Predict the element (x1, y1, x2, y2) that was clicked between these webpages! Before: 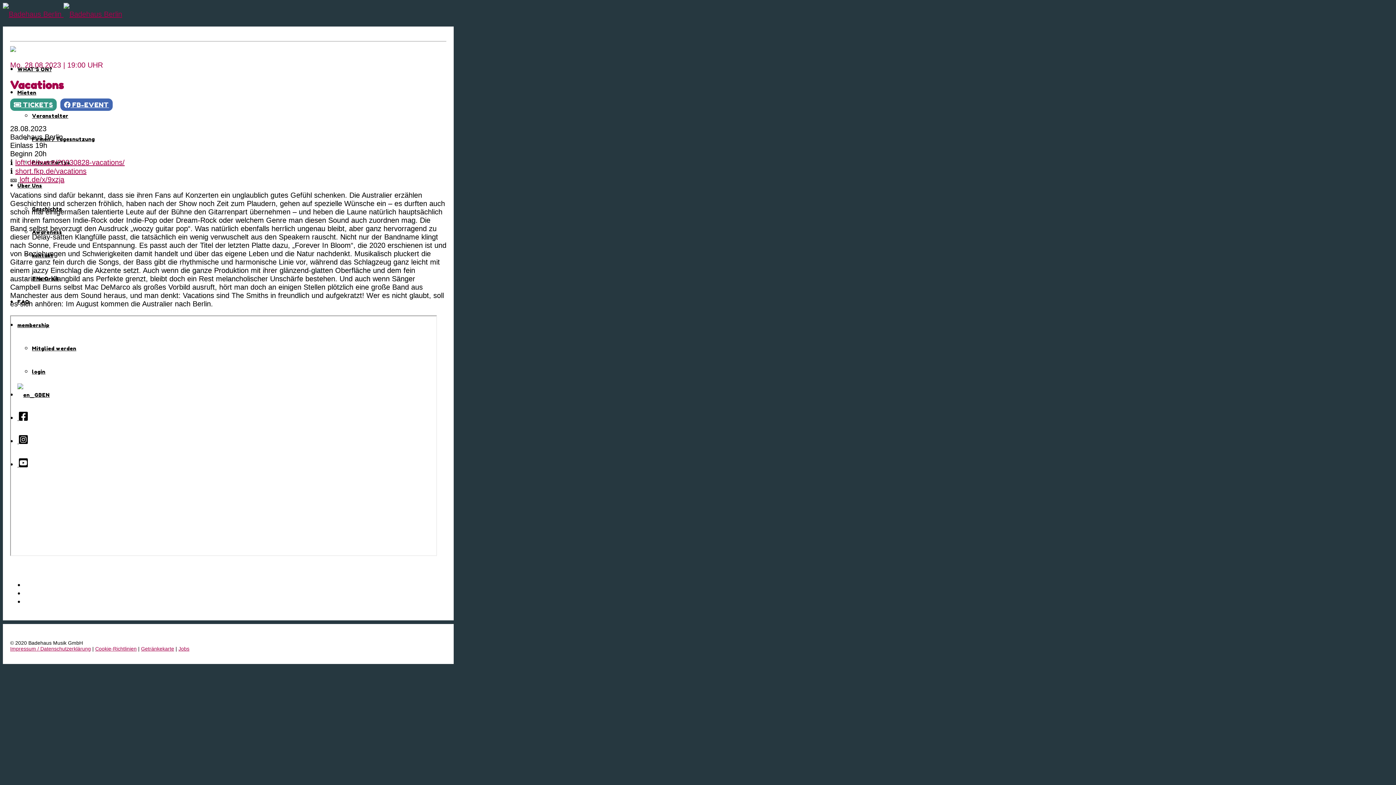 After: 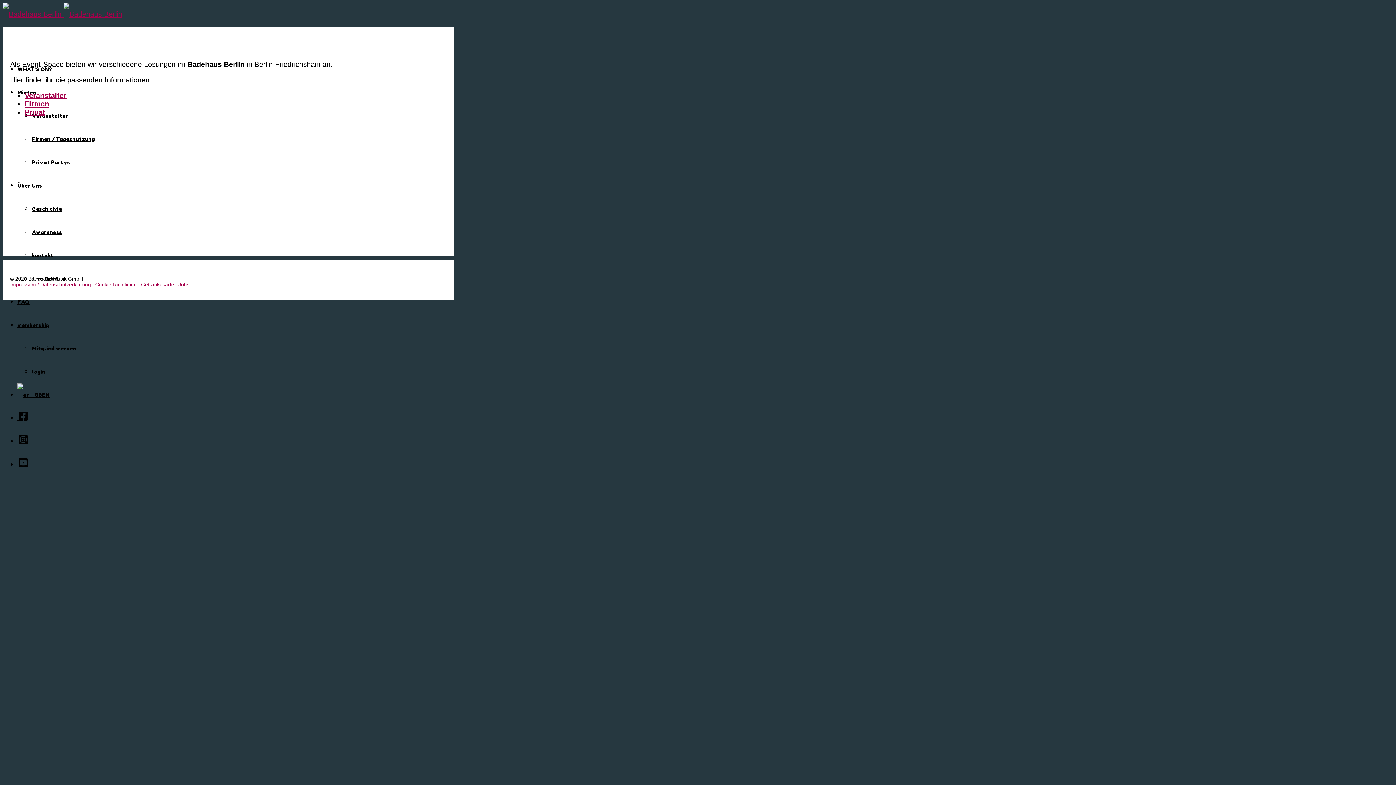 Action: bbox: (17, 89, 36, 95) label: Mieten